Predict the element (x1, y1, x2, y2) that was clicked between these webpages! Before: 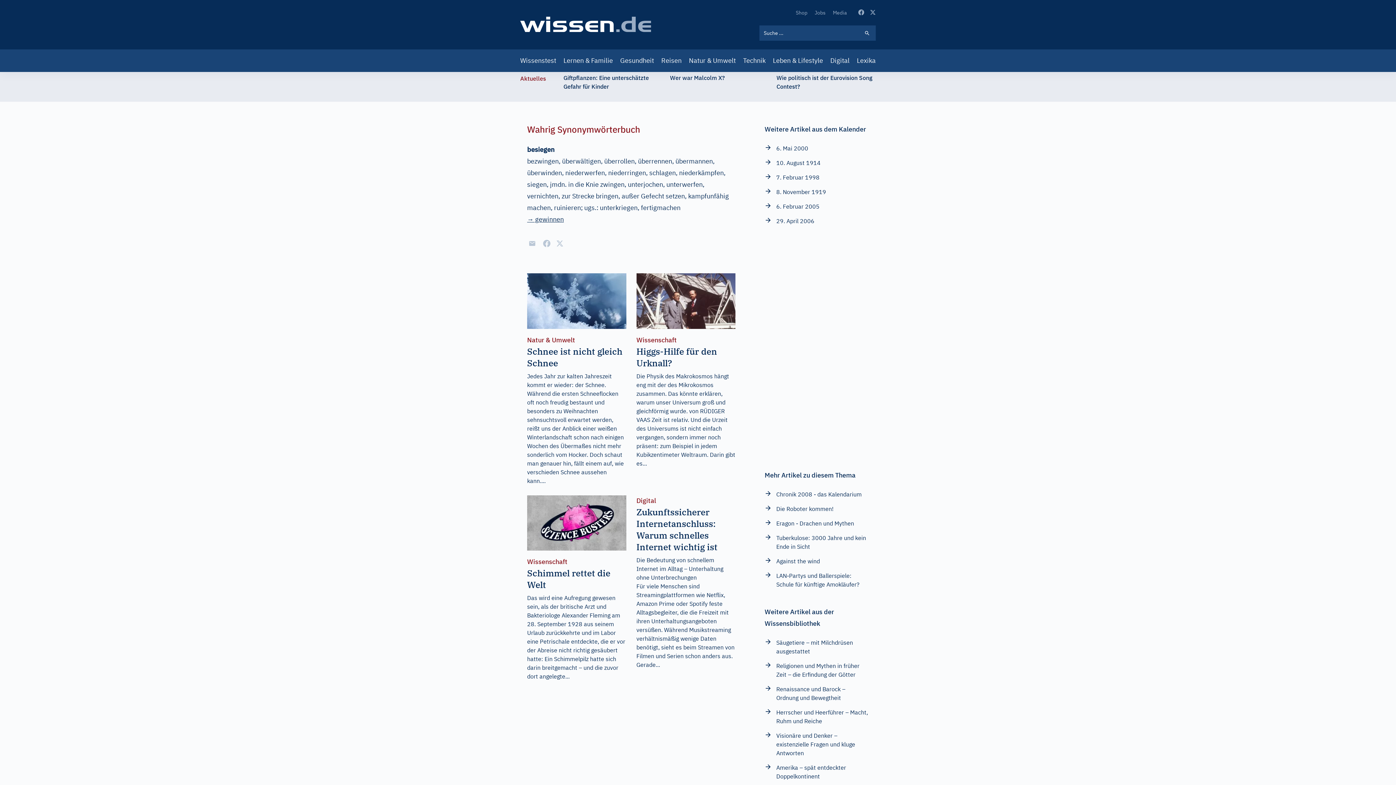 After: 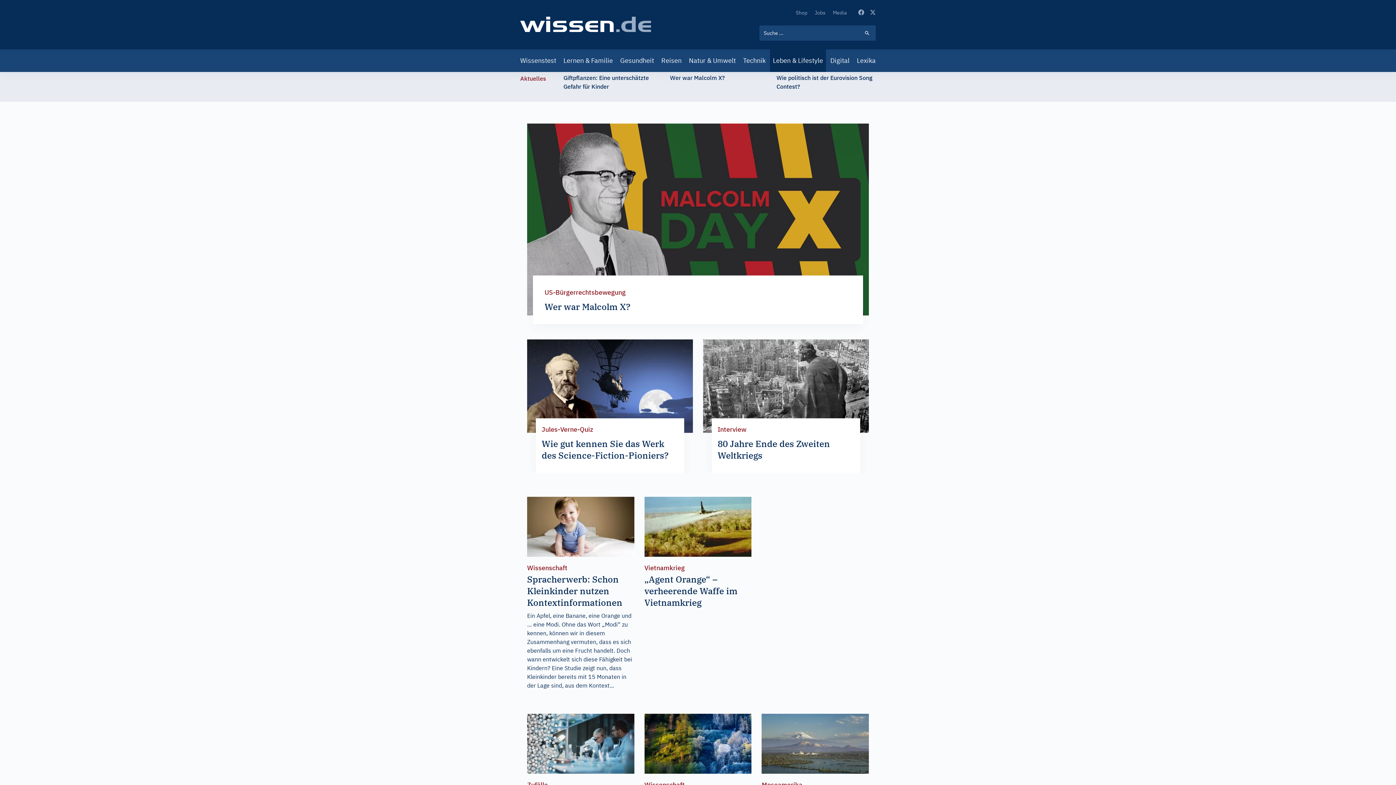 Action: bbox: (770, 49, 826, 72) label: Leben & Lifestyle